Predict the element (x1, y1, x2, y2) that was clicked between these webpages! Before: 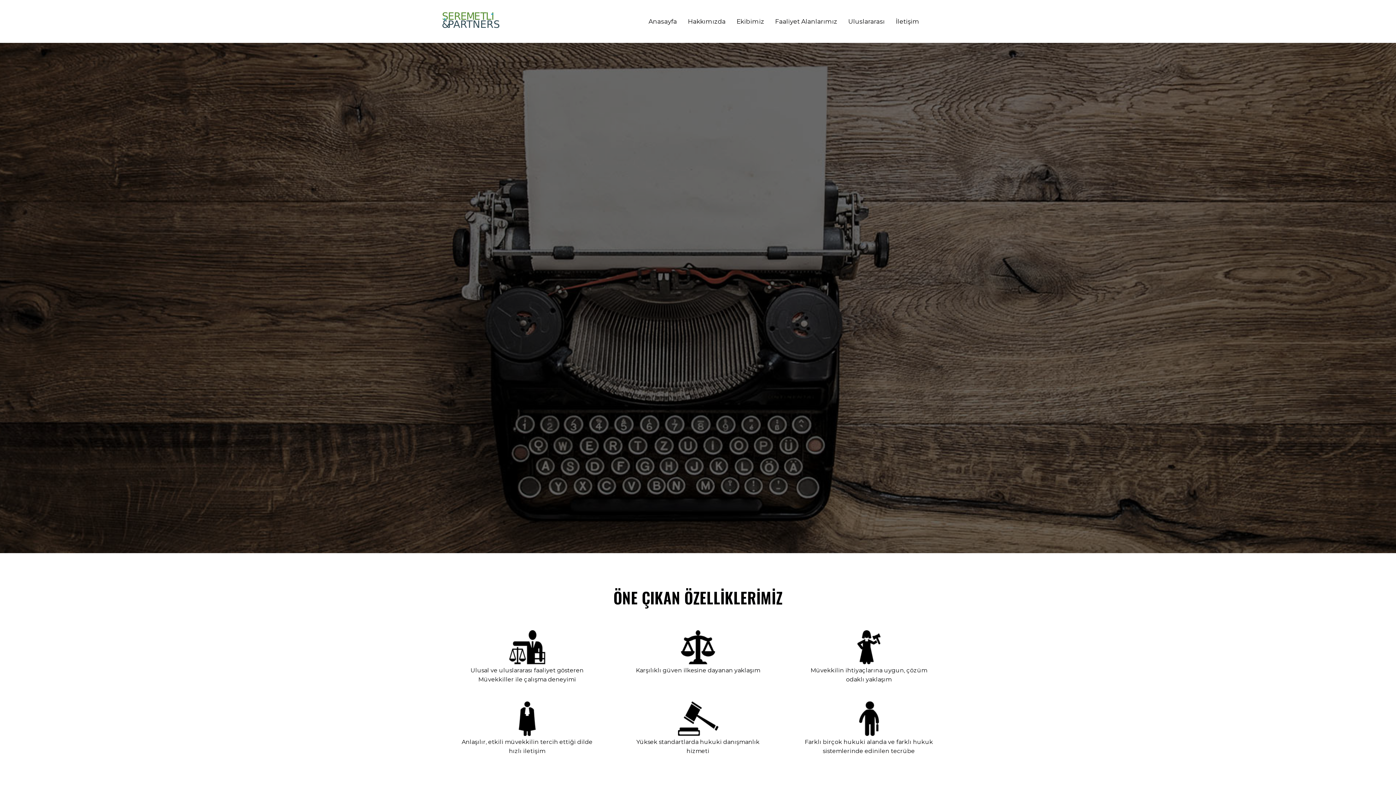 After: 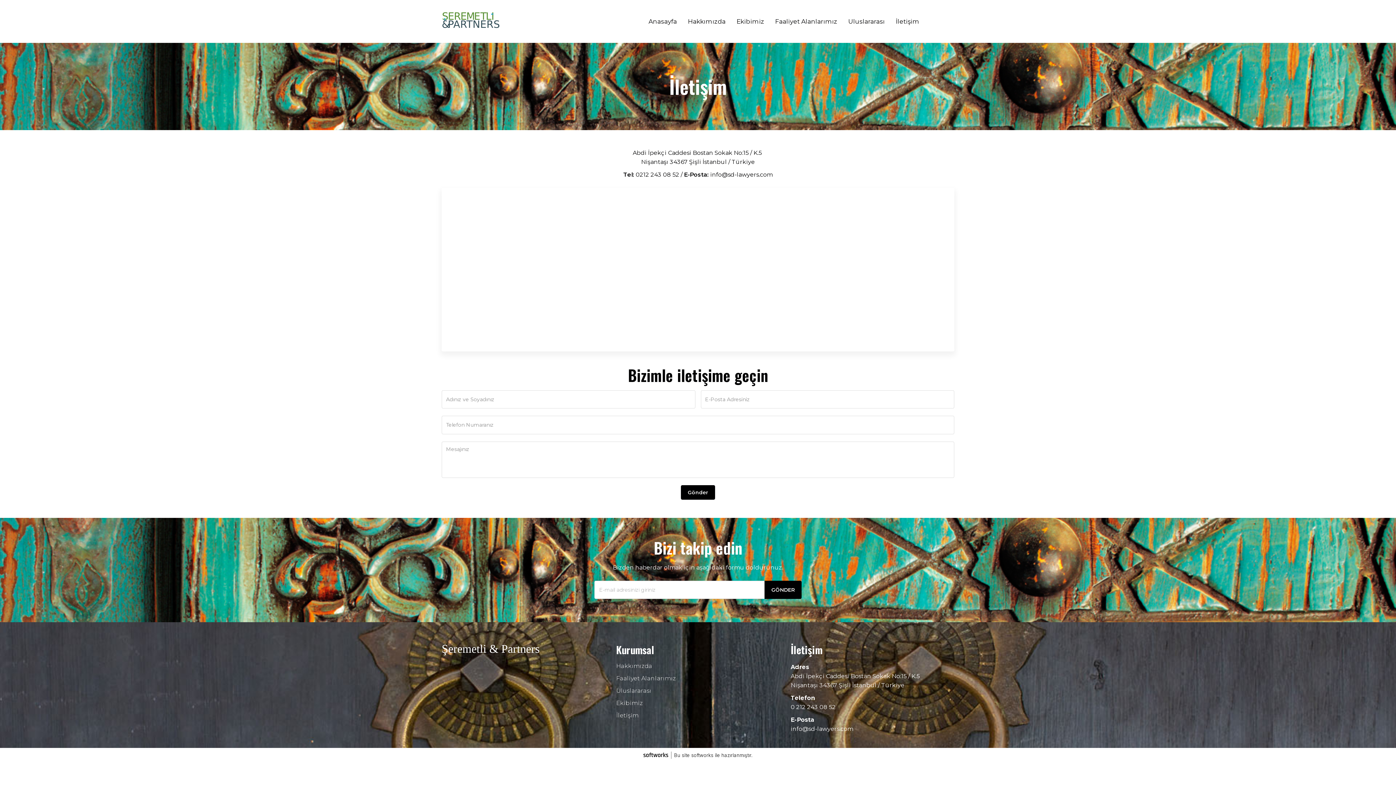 Action: label: İletişim bbox: (890, 12, 925, 30)